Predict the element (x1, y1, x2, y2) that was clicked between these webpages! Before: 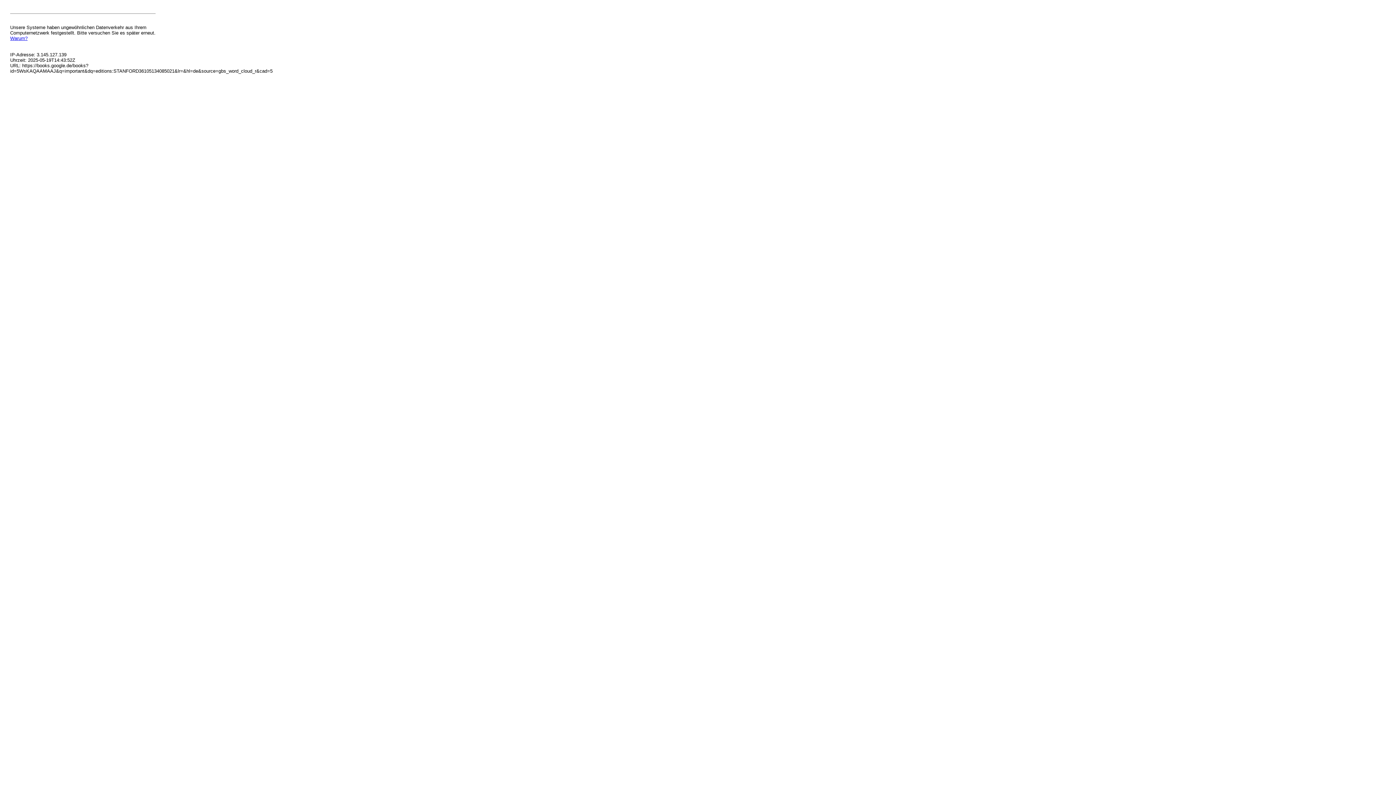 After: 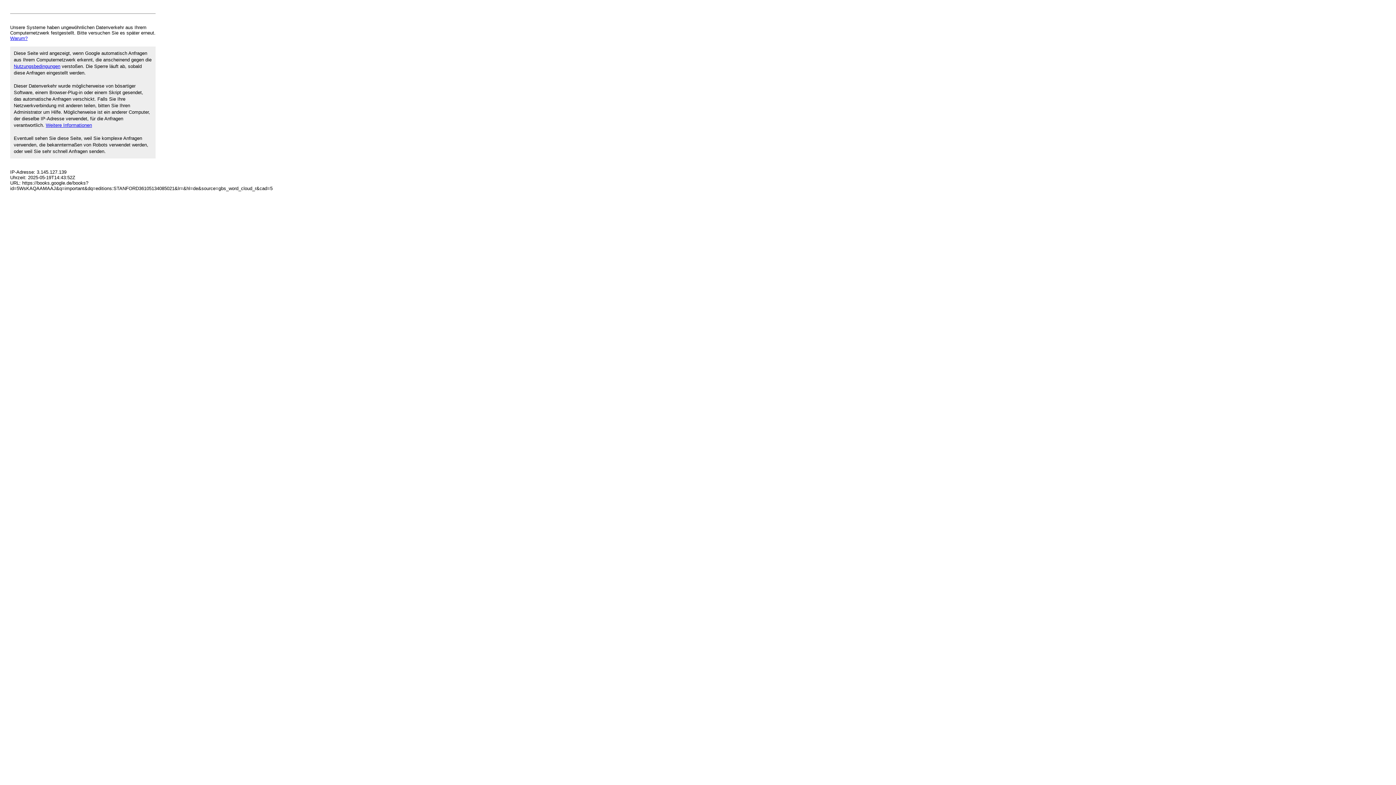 Action: bbox: (10, 35, 27, 41) label: Warum?